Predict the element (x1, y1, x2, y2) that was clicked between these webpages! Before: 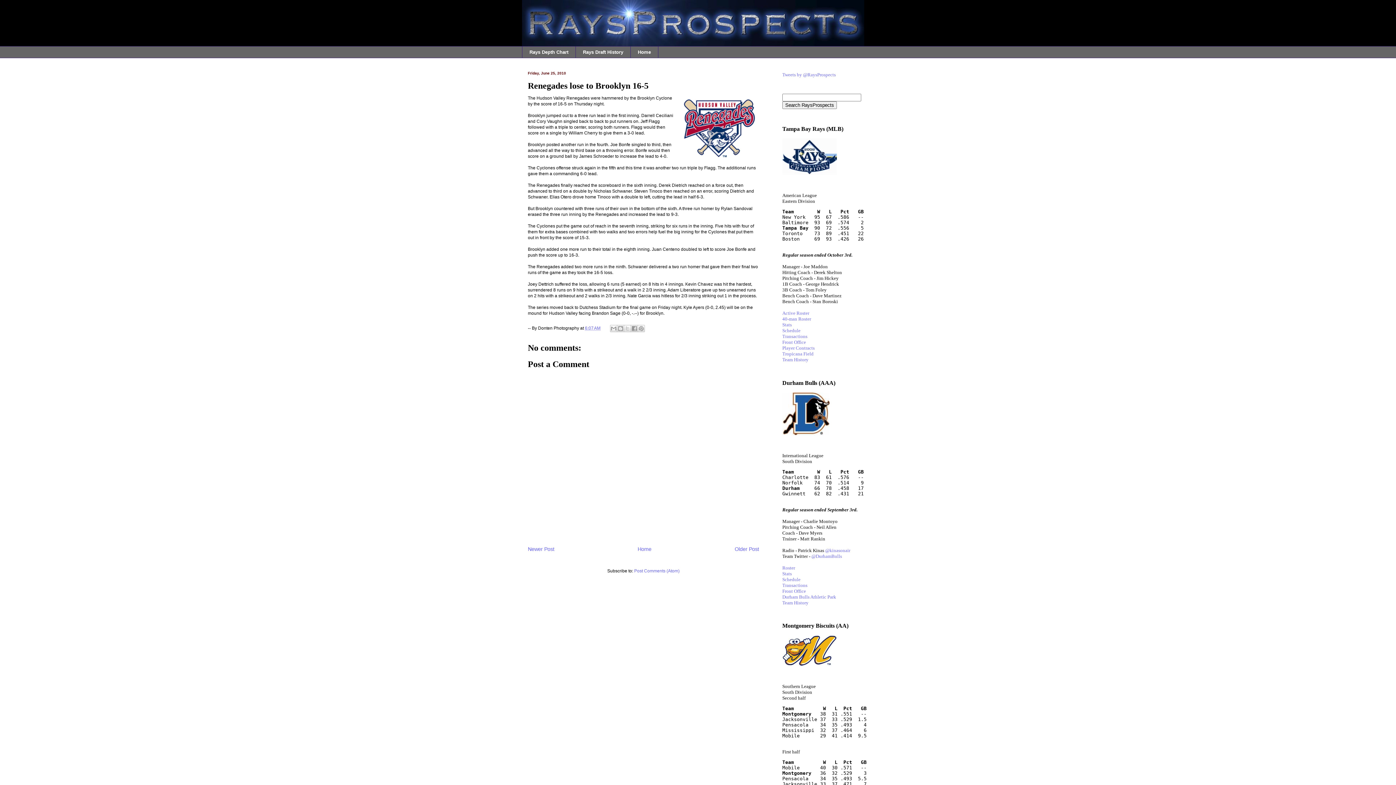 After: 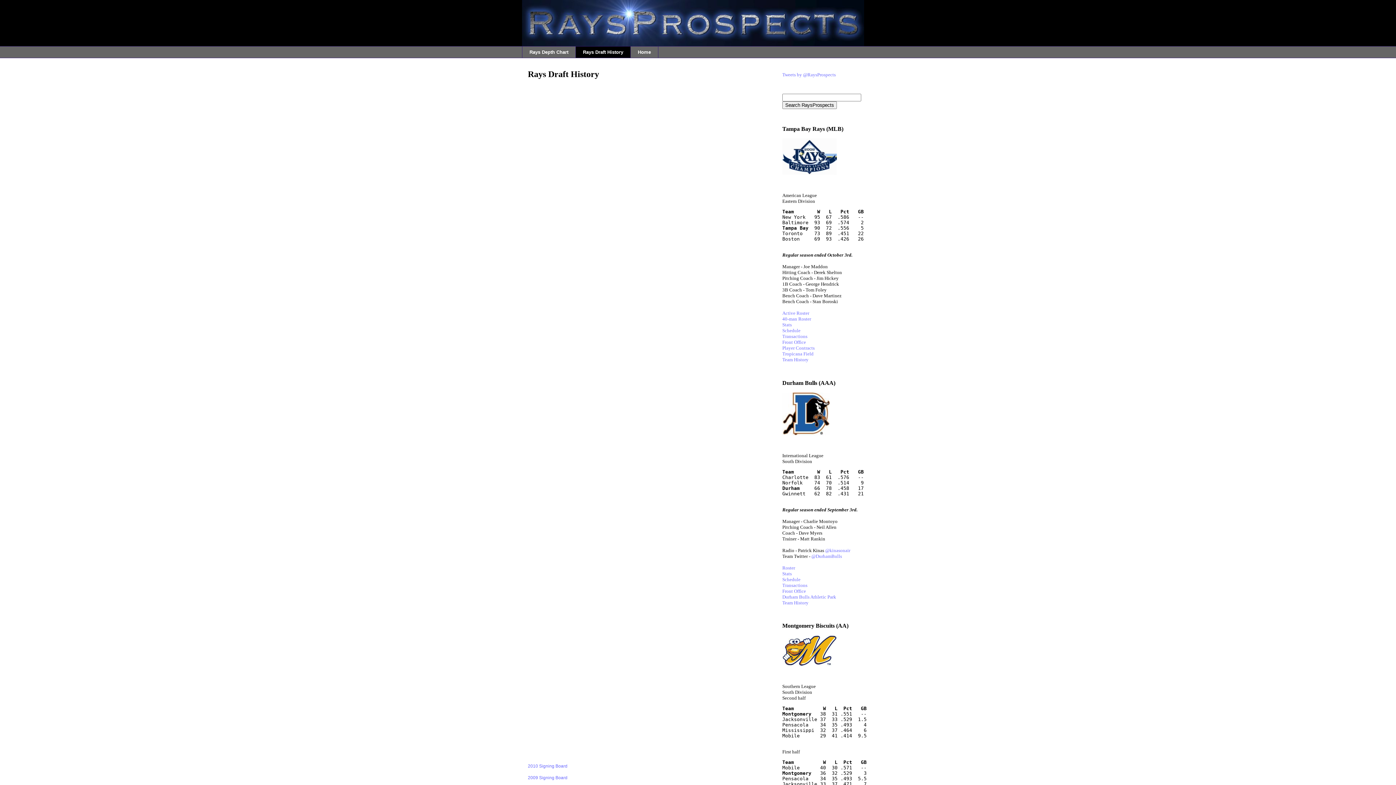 Action: label: Rays Draft History bbox: (575, 46, 630, 58)